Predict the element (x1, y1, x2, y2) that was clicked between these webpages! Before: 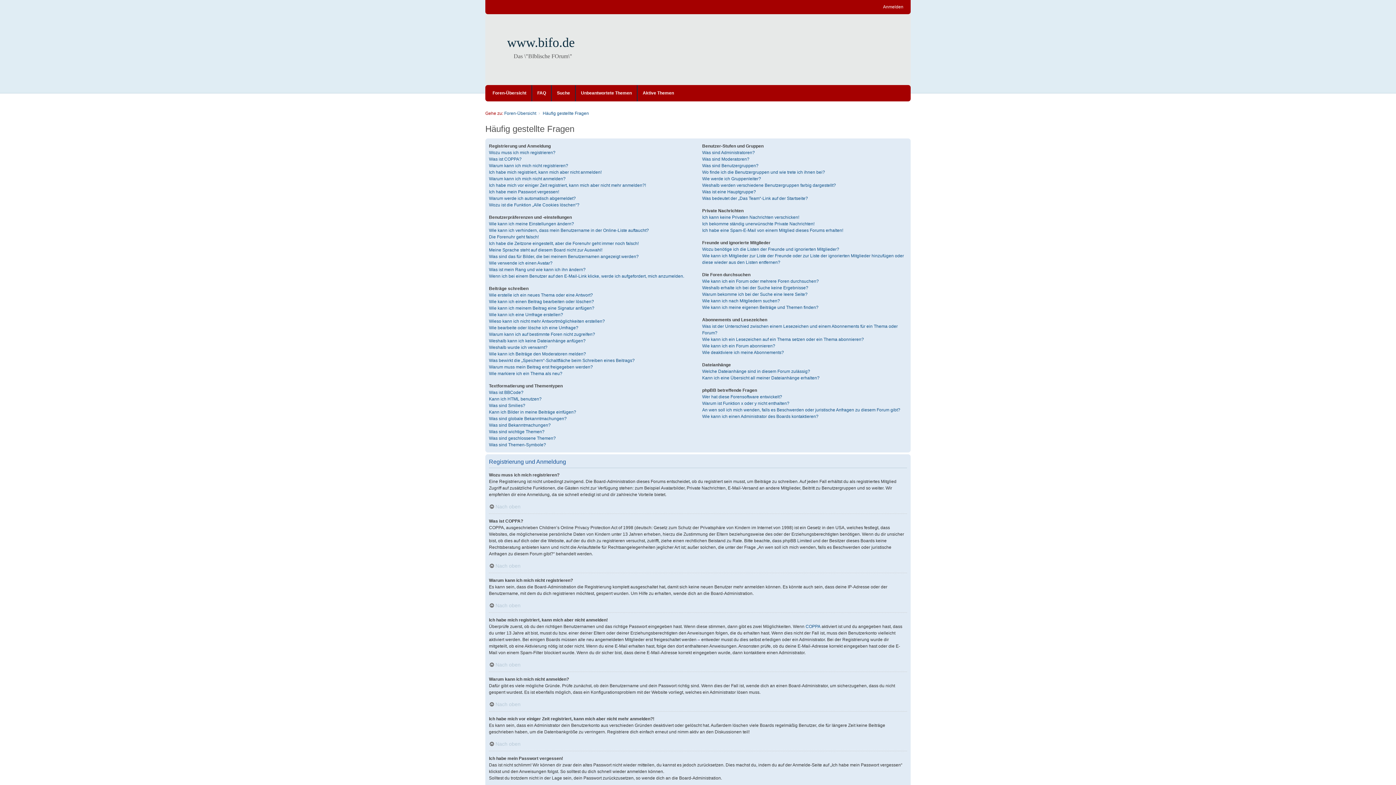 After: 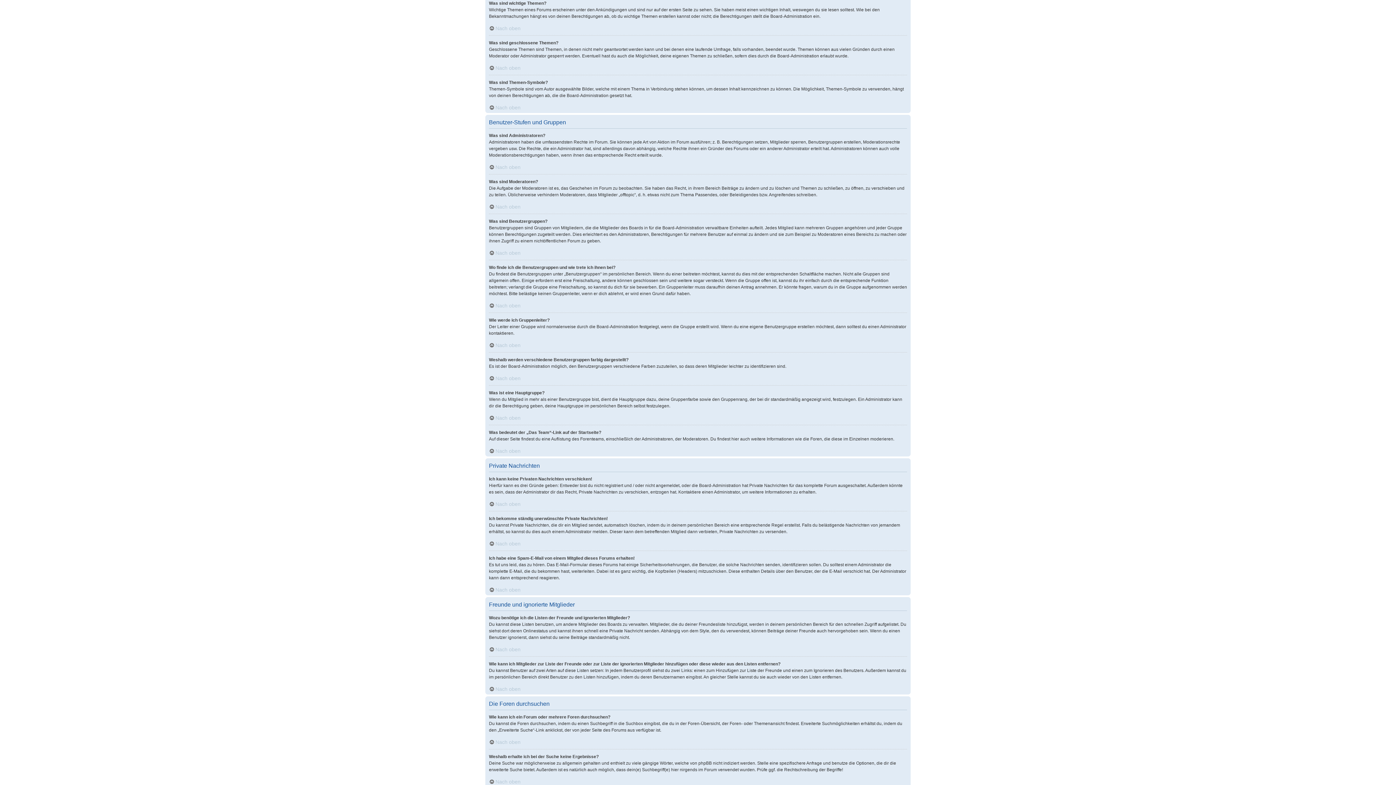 Action: label: Was sind wichtige Themen? bbox: (489, 428, 544, 435)